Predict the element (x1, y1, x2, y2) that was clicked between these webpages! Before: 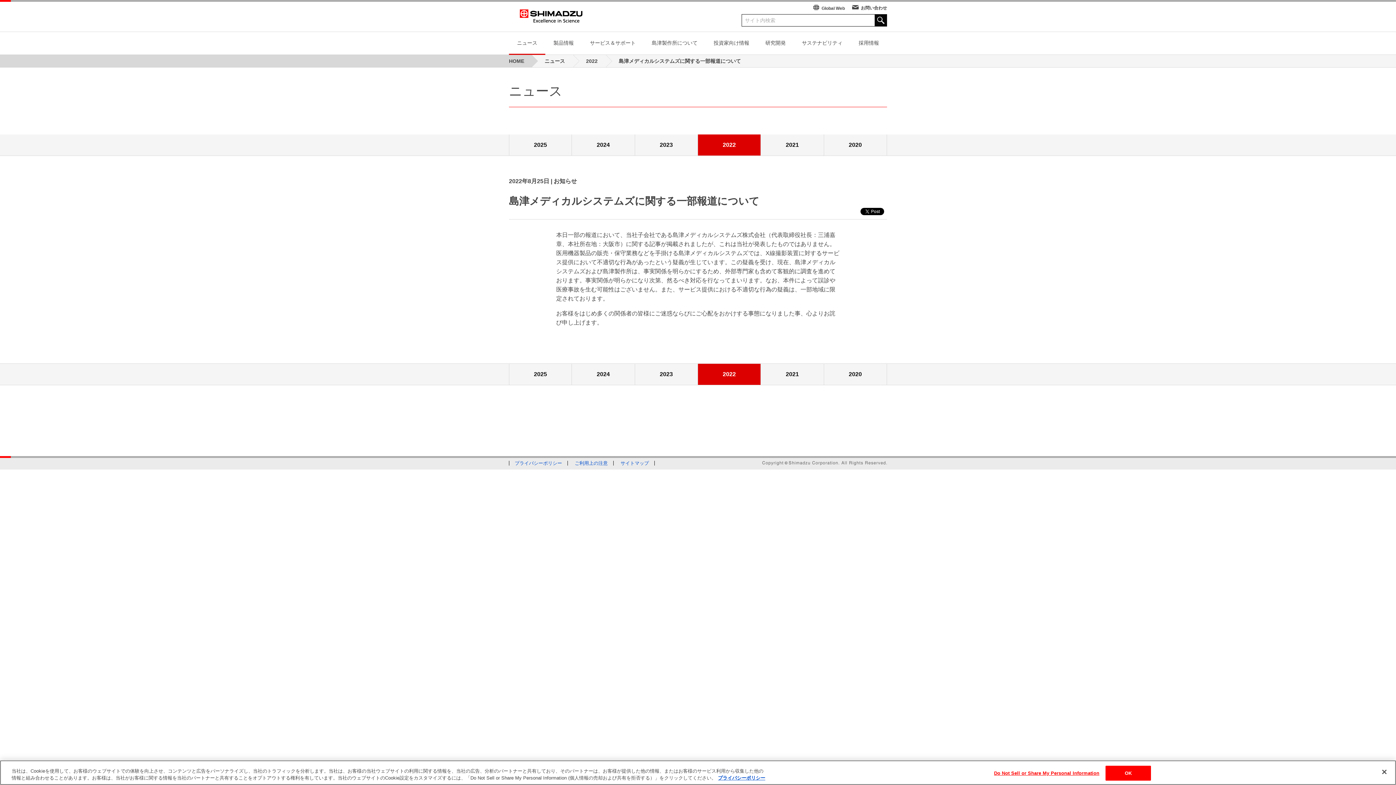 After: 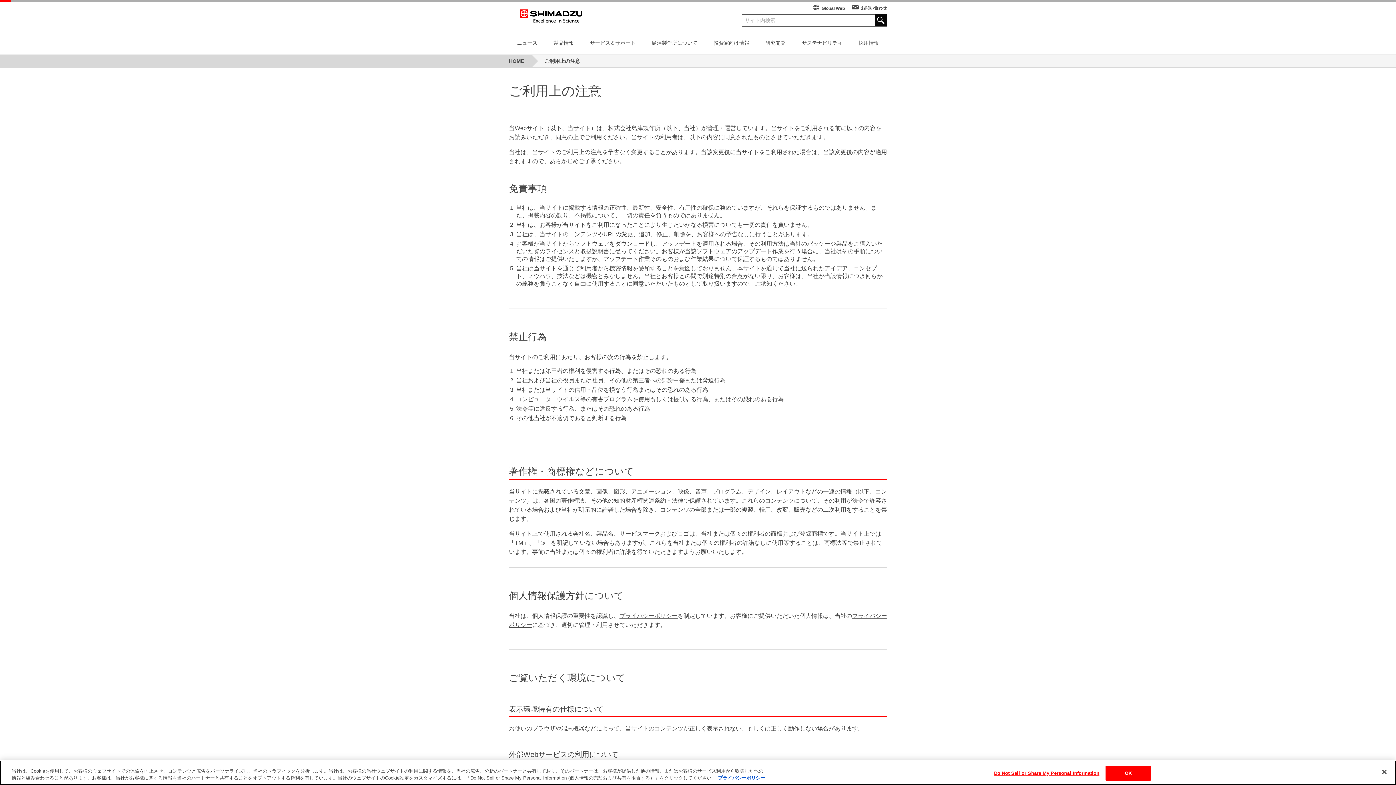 Action: bbox: (569, 460, 613, 465) label: ご利用上の注意